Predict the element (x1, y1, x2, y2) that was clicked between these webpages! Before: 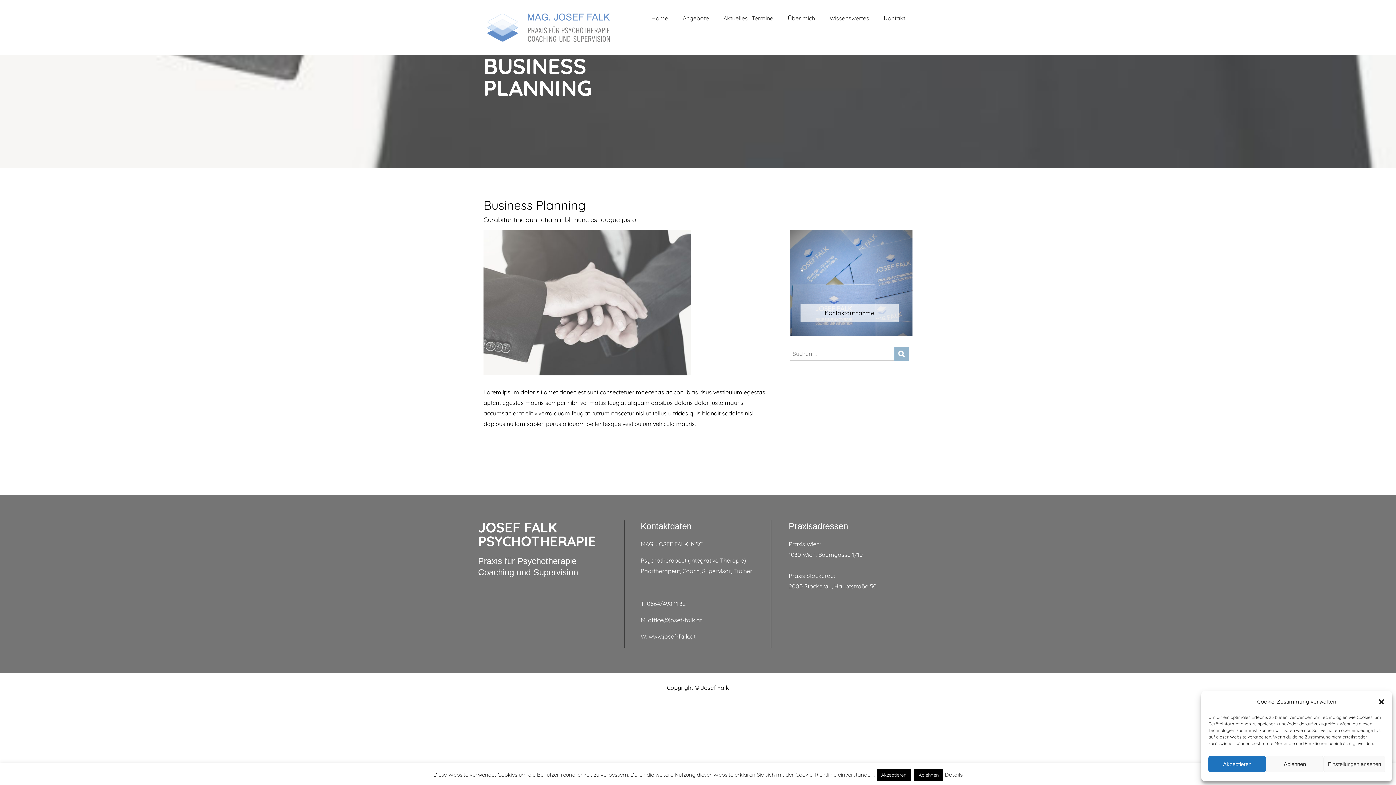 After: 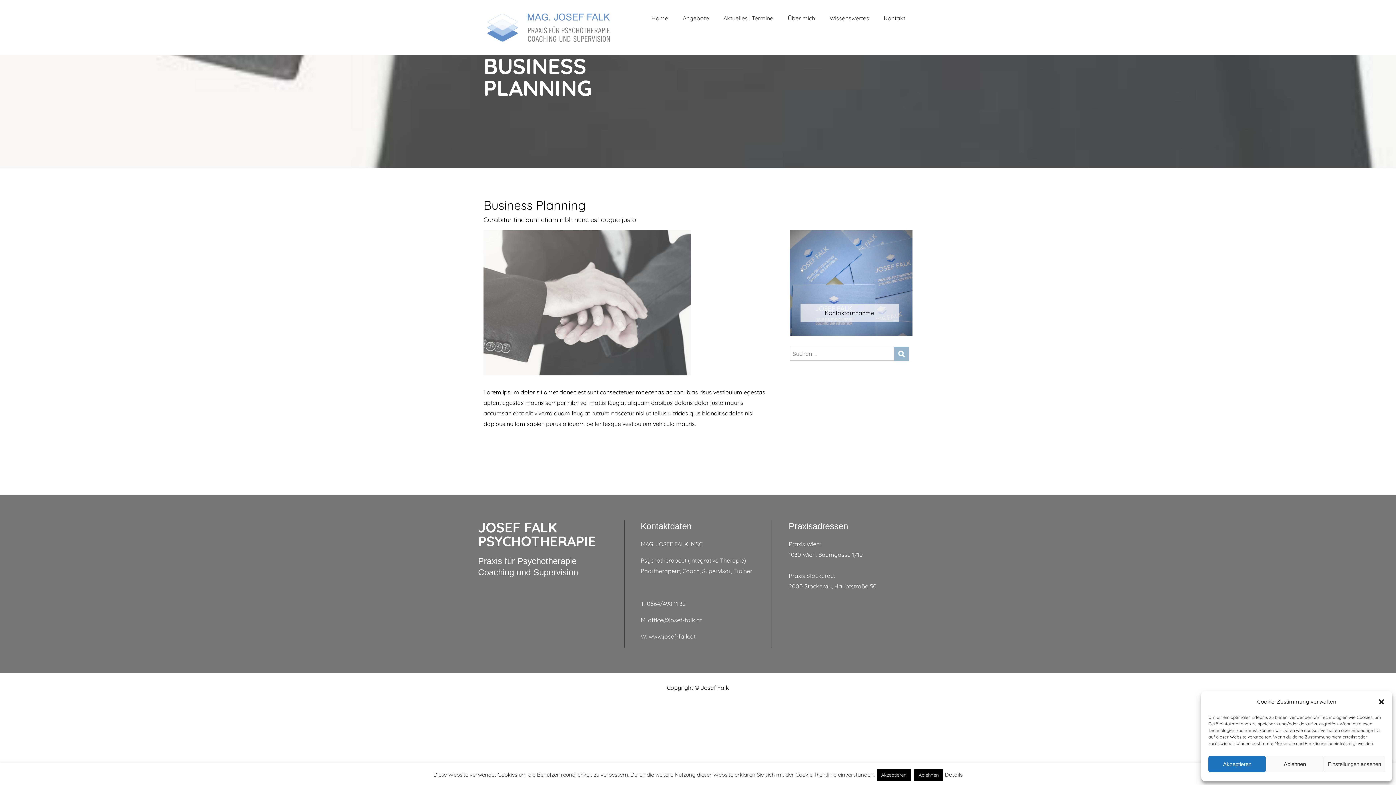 Action: label: Details bbox: (945, 771, 962, 778)